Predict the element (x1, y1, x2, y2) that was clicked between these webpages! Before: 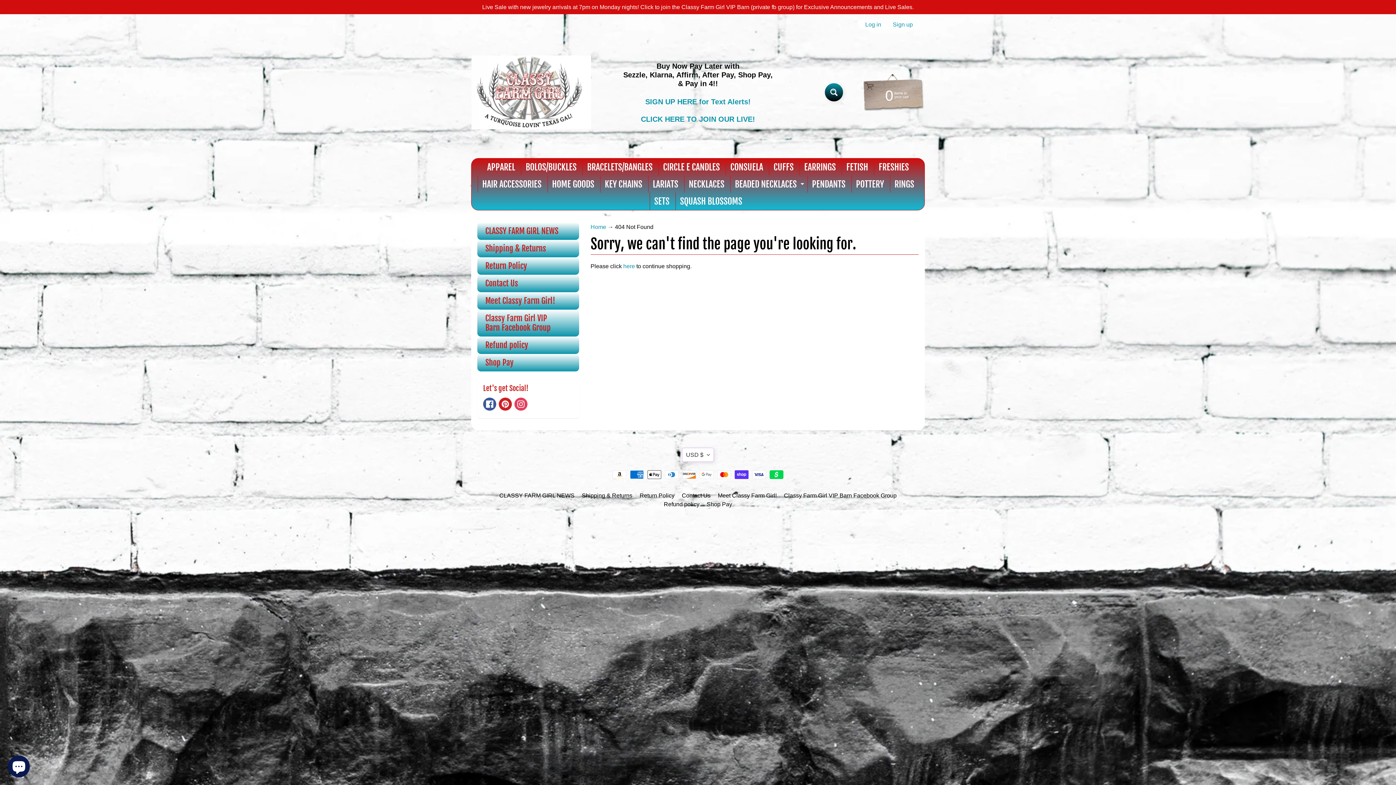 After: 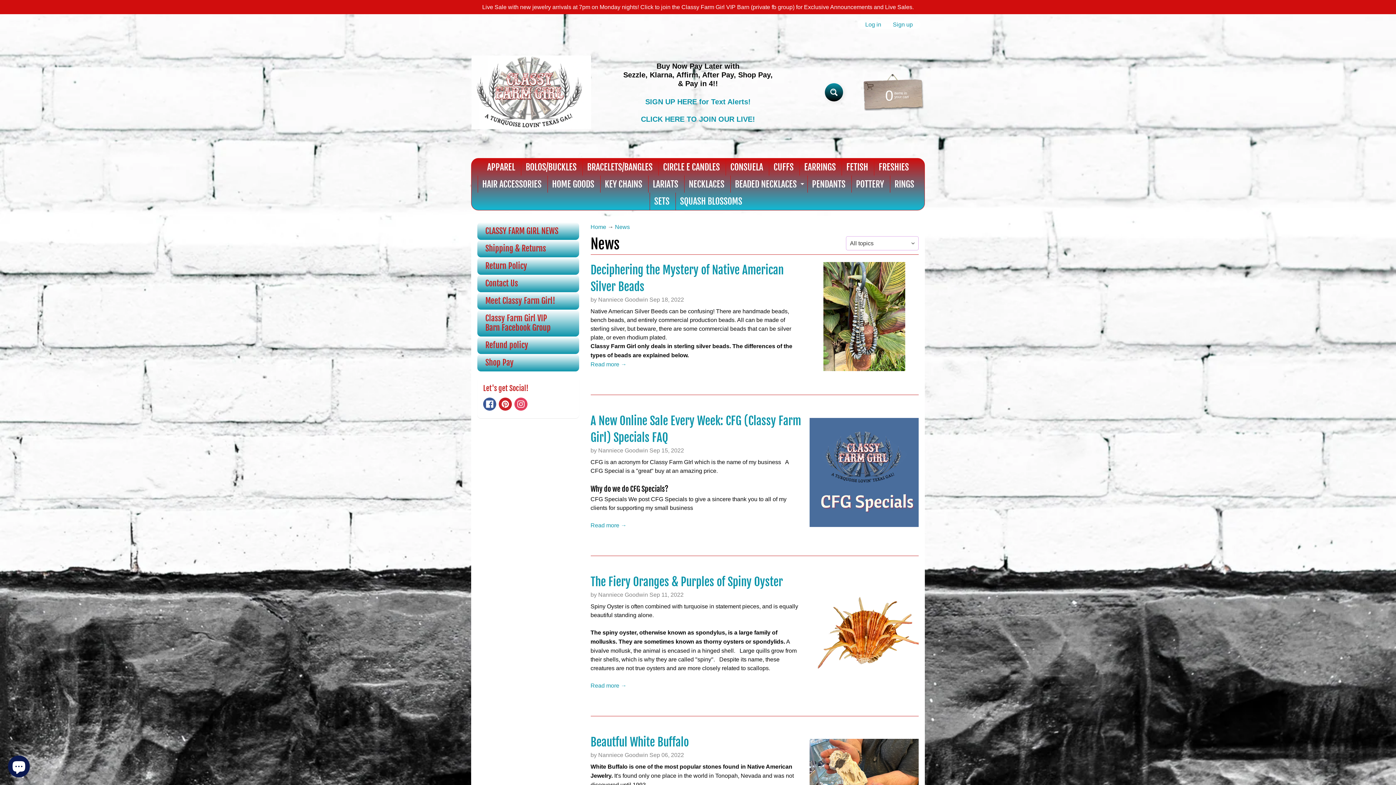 Action: bbox: (496, 491, 577, 499) label: CLASSY FARM GIRL NEWS